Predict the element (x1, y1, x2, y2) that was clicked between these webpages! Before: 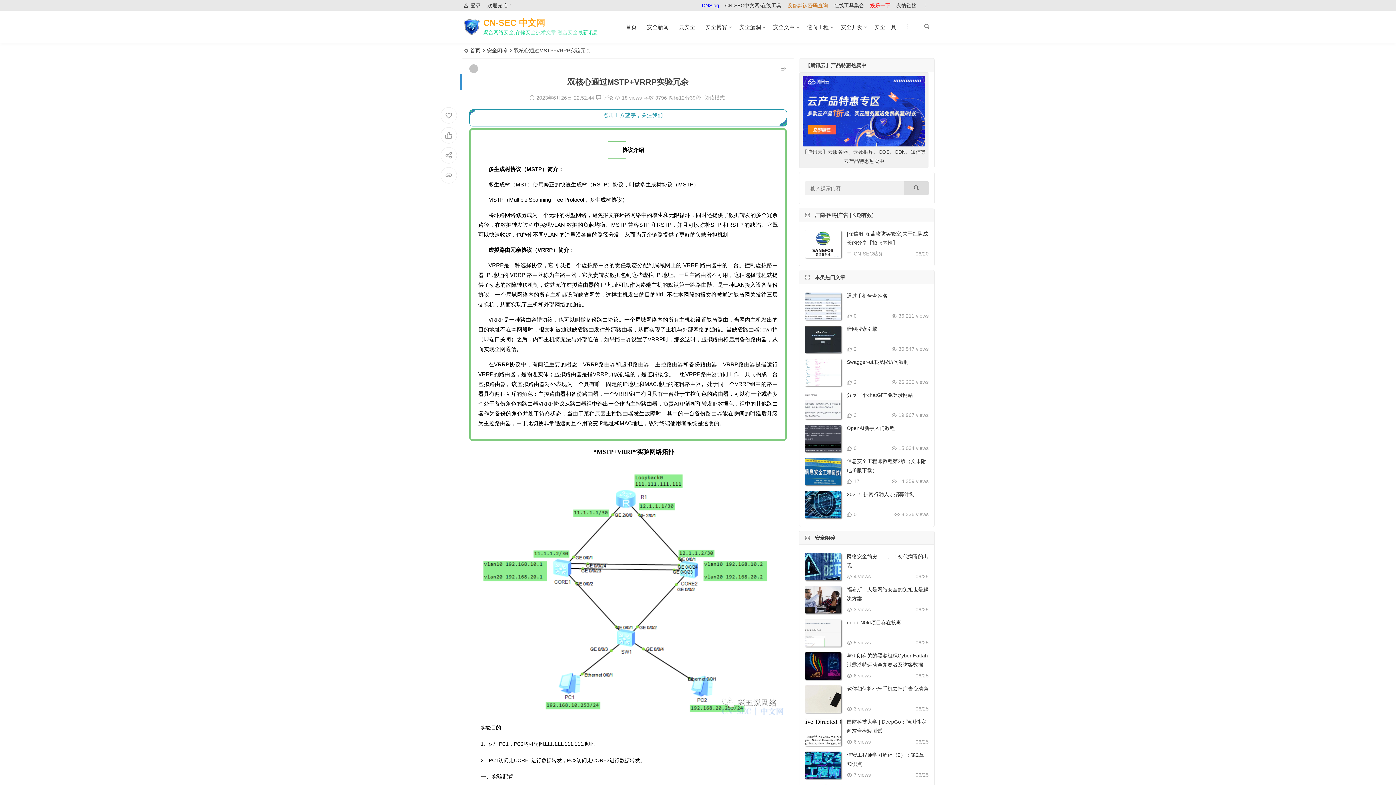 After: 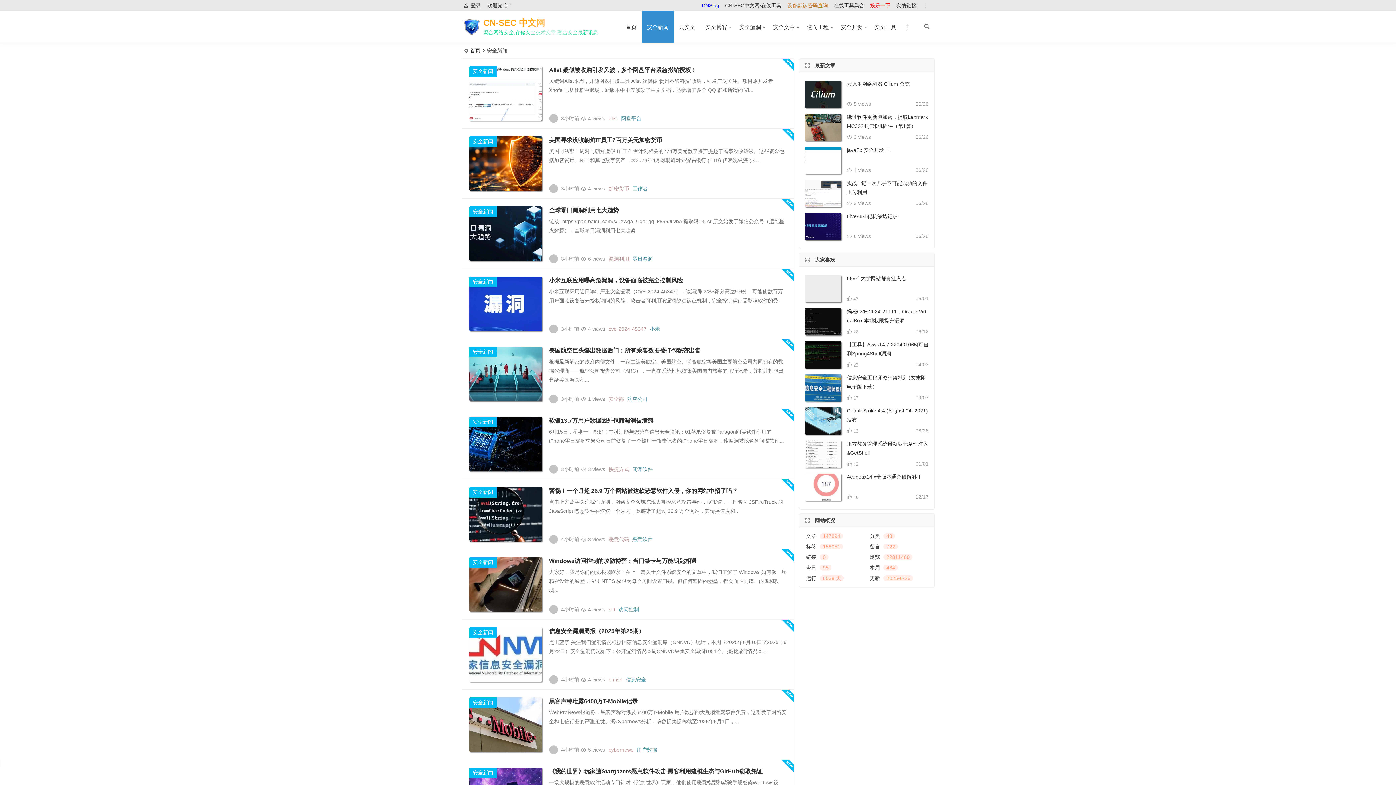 Action: bbox: (642, 11, 674, 43) label: 安全新闻